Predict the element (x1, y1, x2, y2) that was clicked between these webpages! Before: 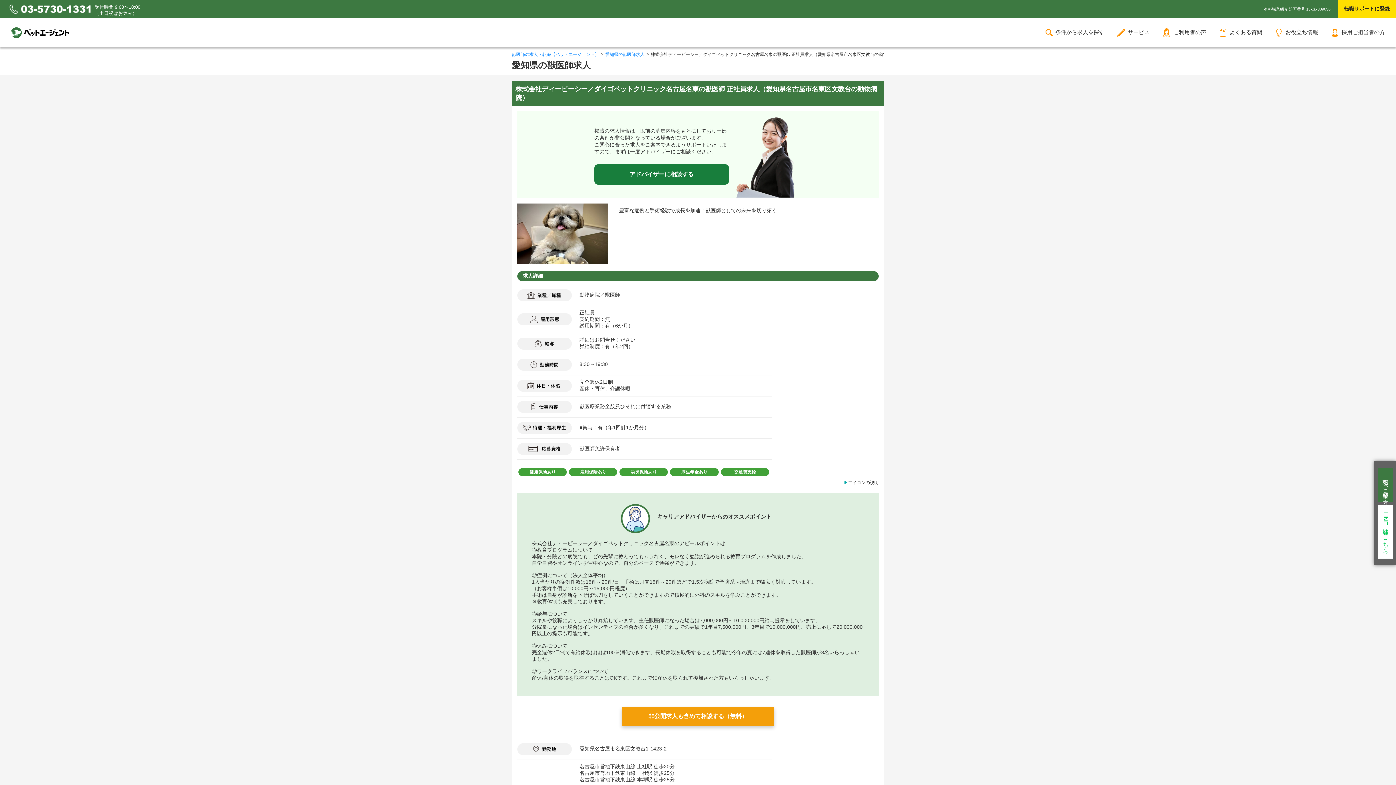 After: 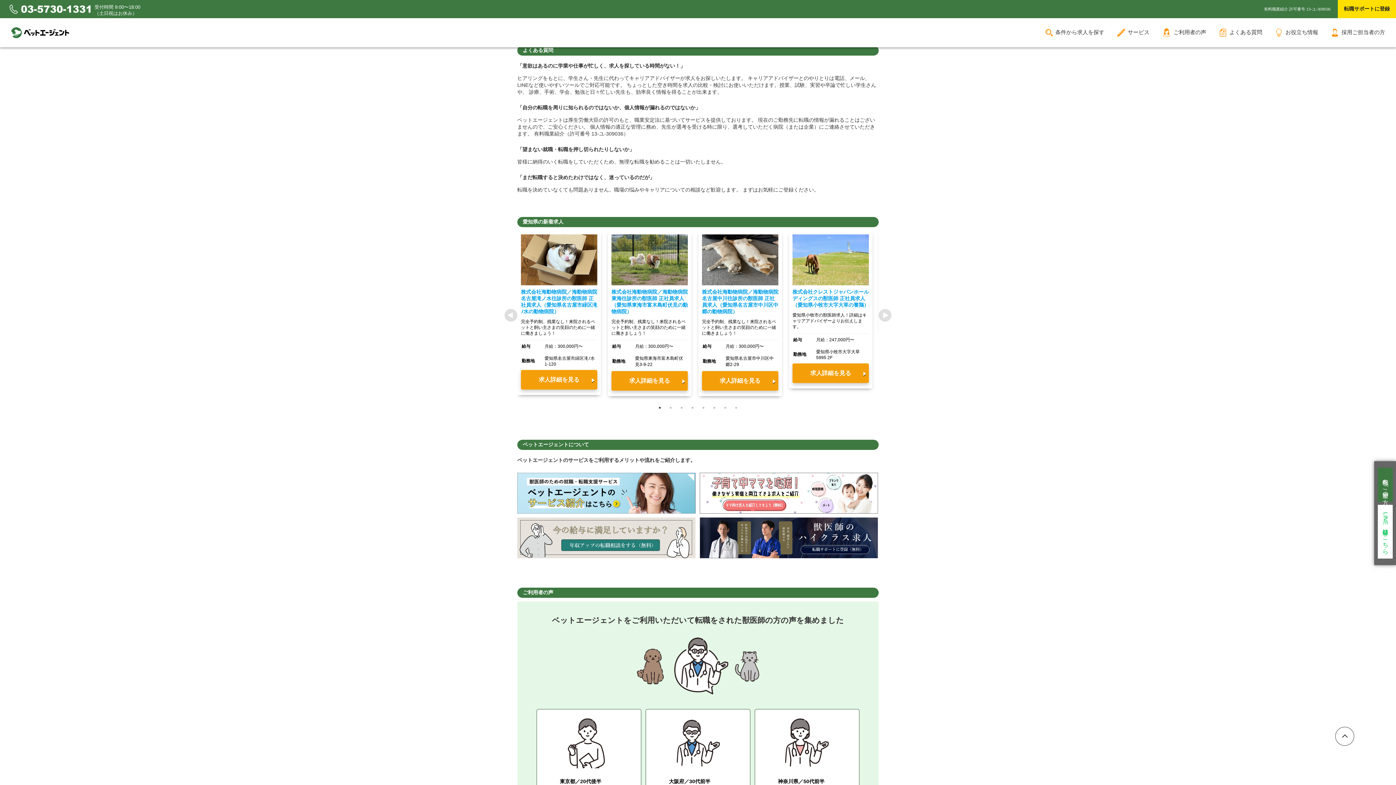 Action: bbox: (1229, 29, 1262, 35) label: よくある質問